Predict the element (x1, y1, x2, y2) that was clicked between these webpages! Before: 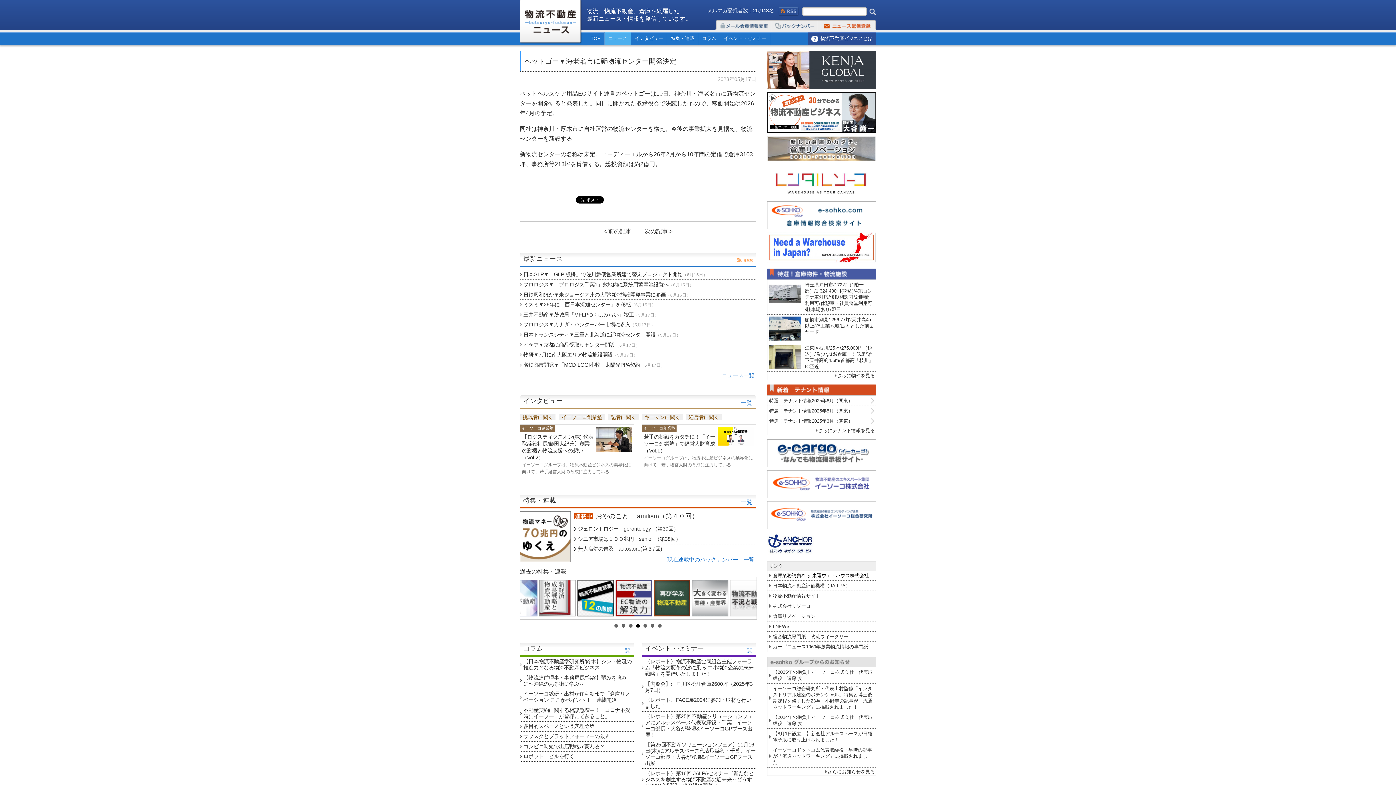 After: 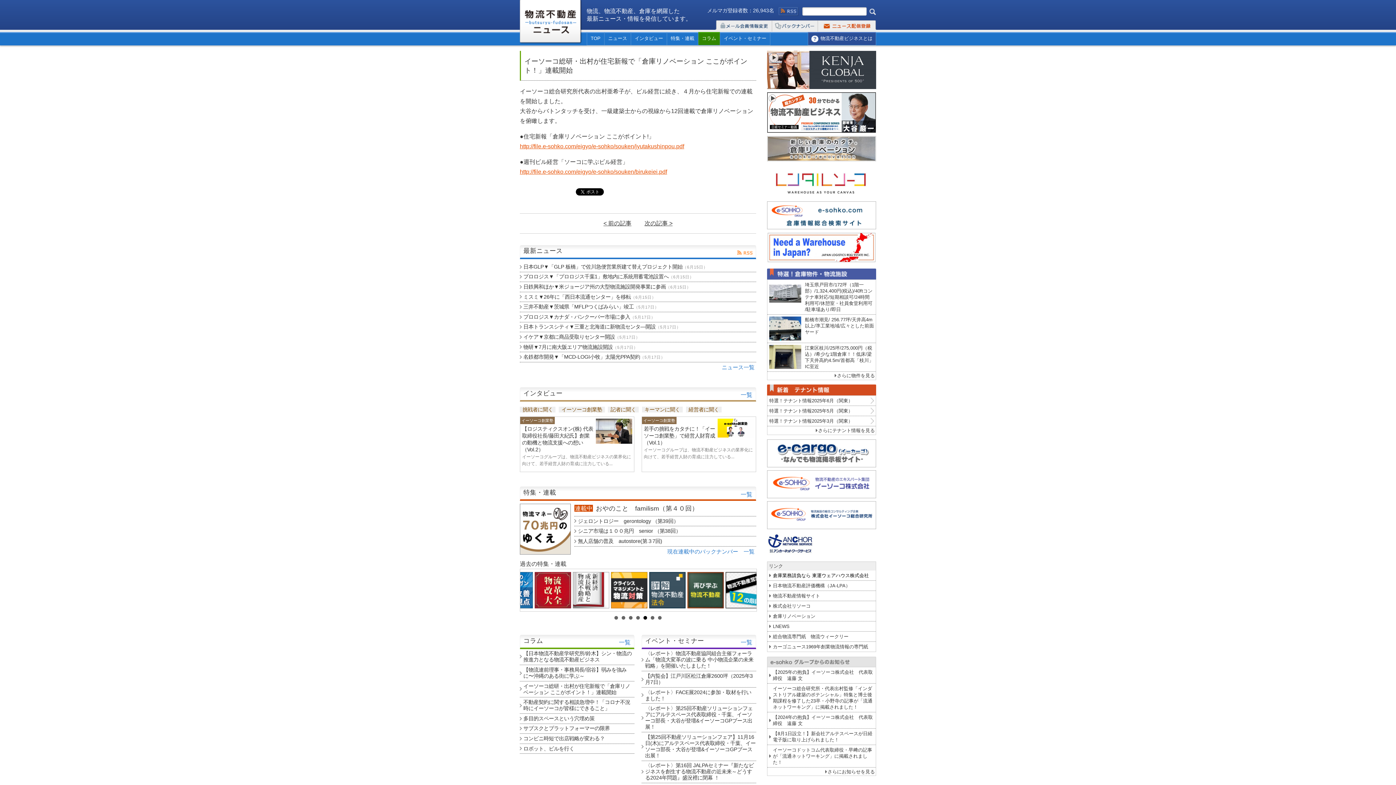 Action: label: イーソーコ総研・出村が住宅新報で「倉庫リノベーション ここがポイント！」連載開始 bbox: (523, 691, 630, 703)